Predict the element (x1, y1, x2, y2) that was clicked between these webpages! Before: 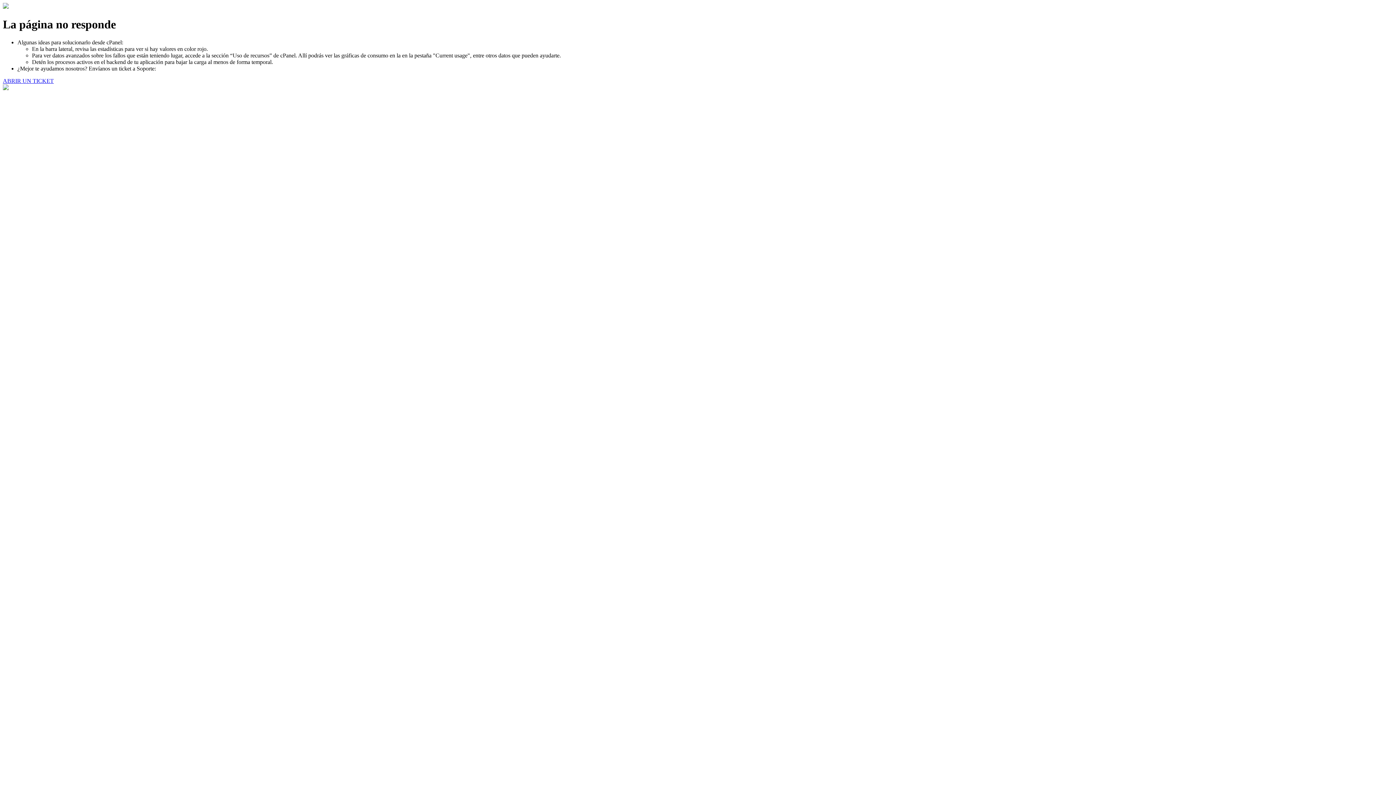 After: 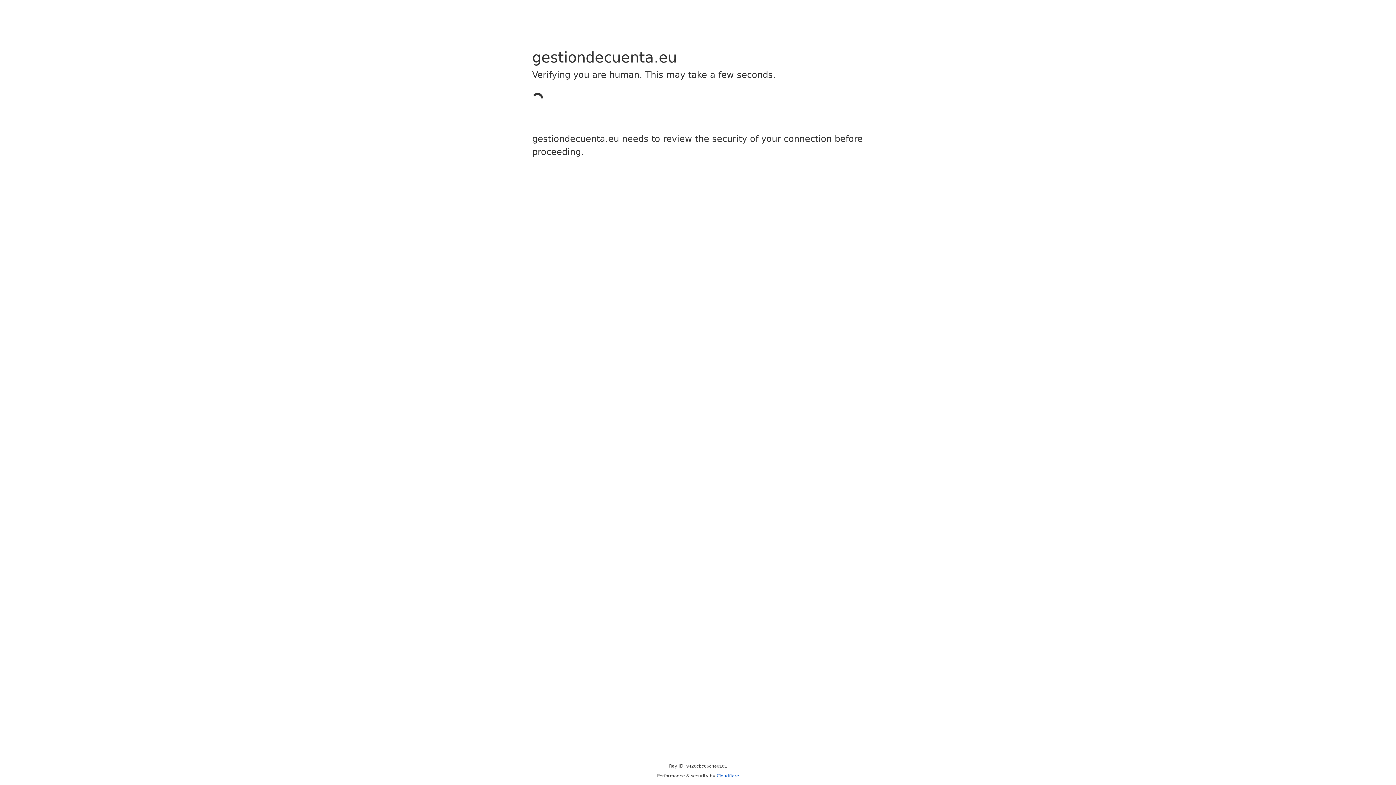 Action: bbox: (2, 77, 53, 83) label: ABRIR UN TICKET